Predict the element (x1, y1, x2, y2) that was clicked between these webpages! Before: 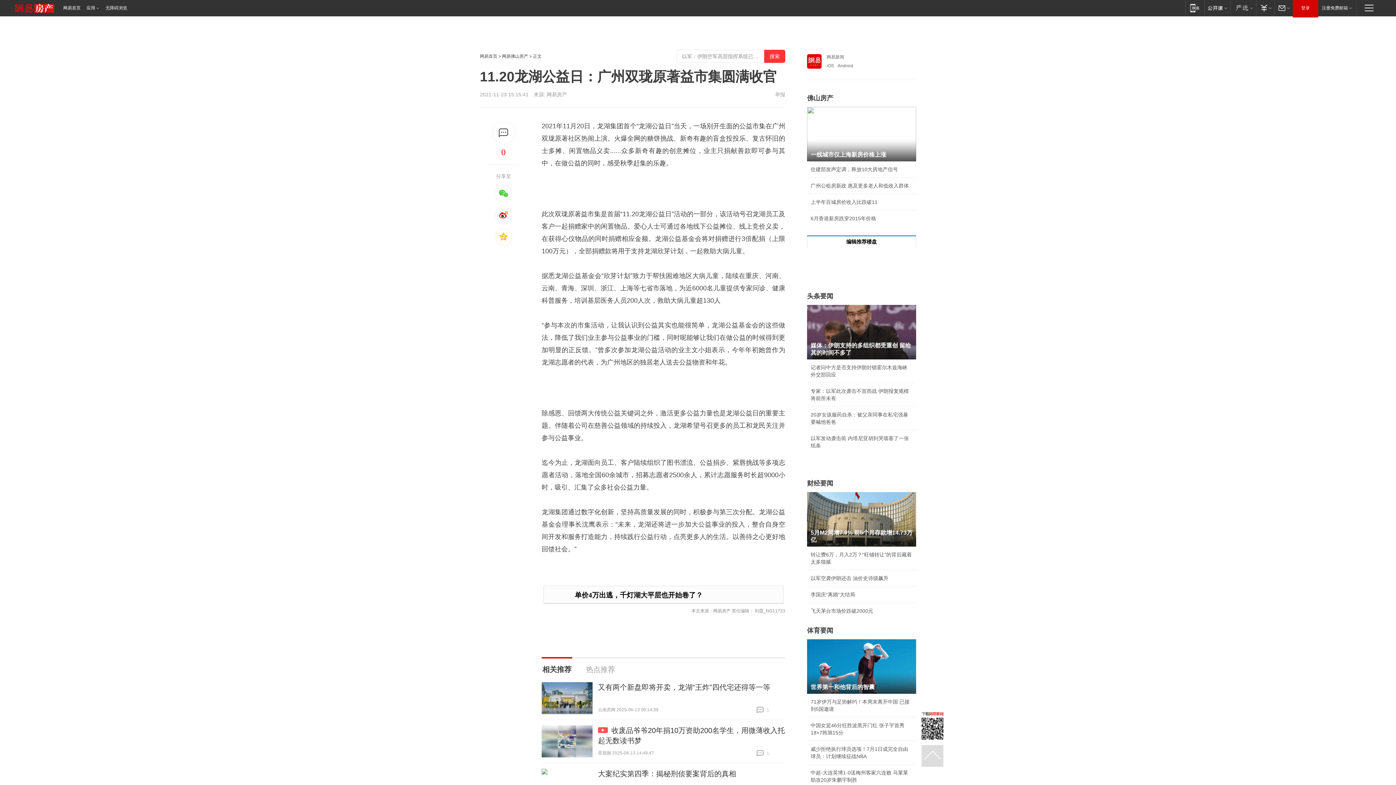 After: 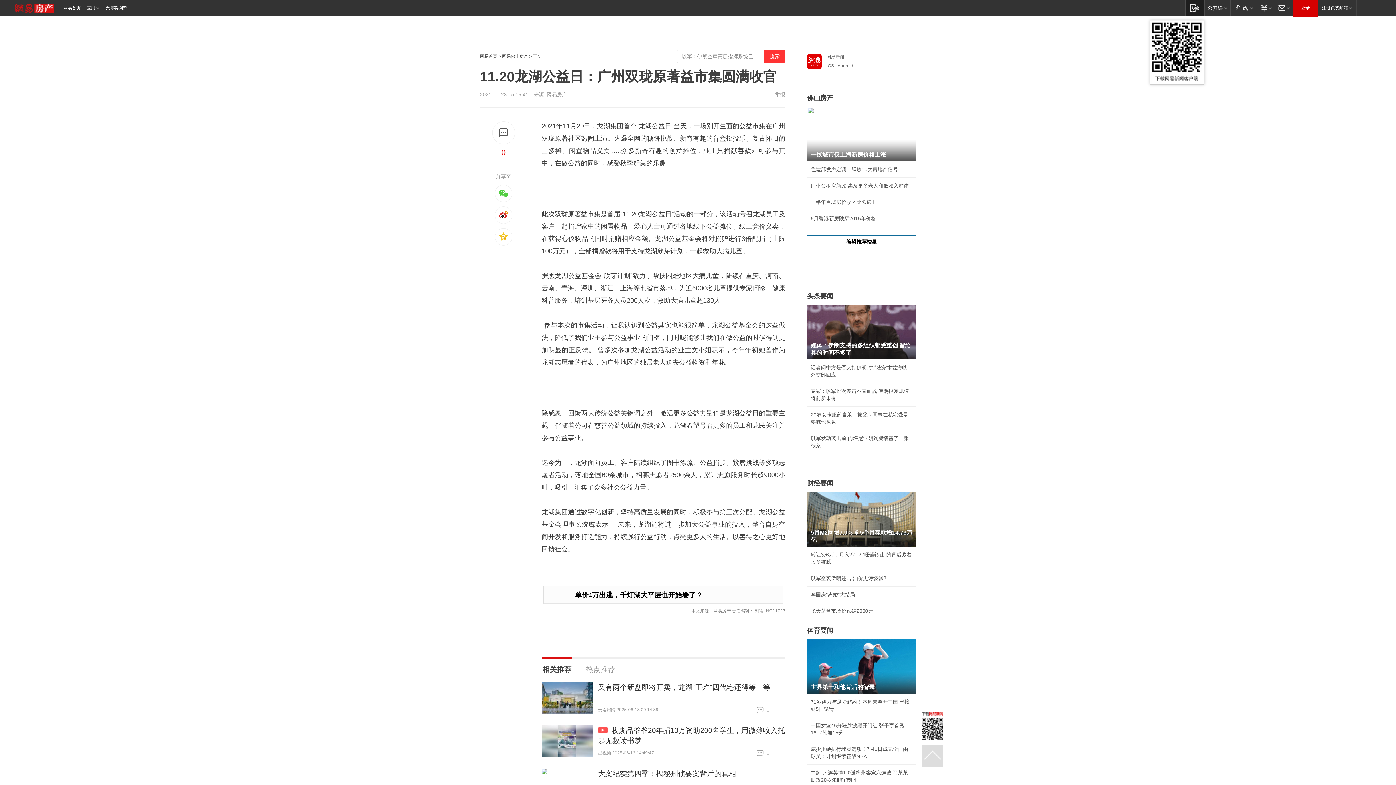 Action: label: 移动端 bbox: (1185, 0, 1204, 15)